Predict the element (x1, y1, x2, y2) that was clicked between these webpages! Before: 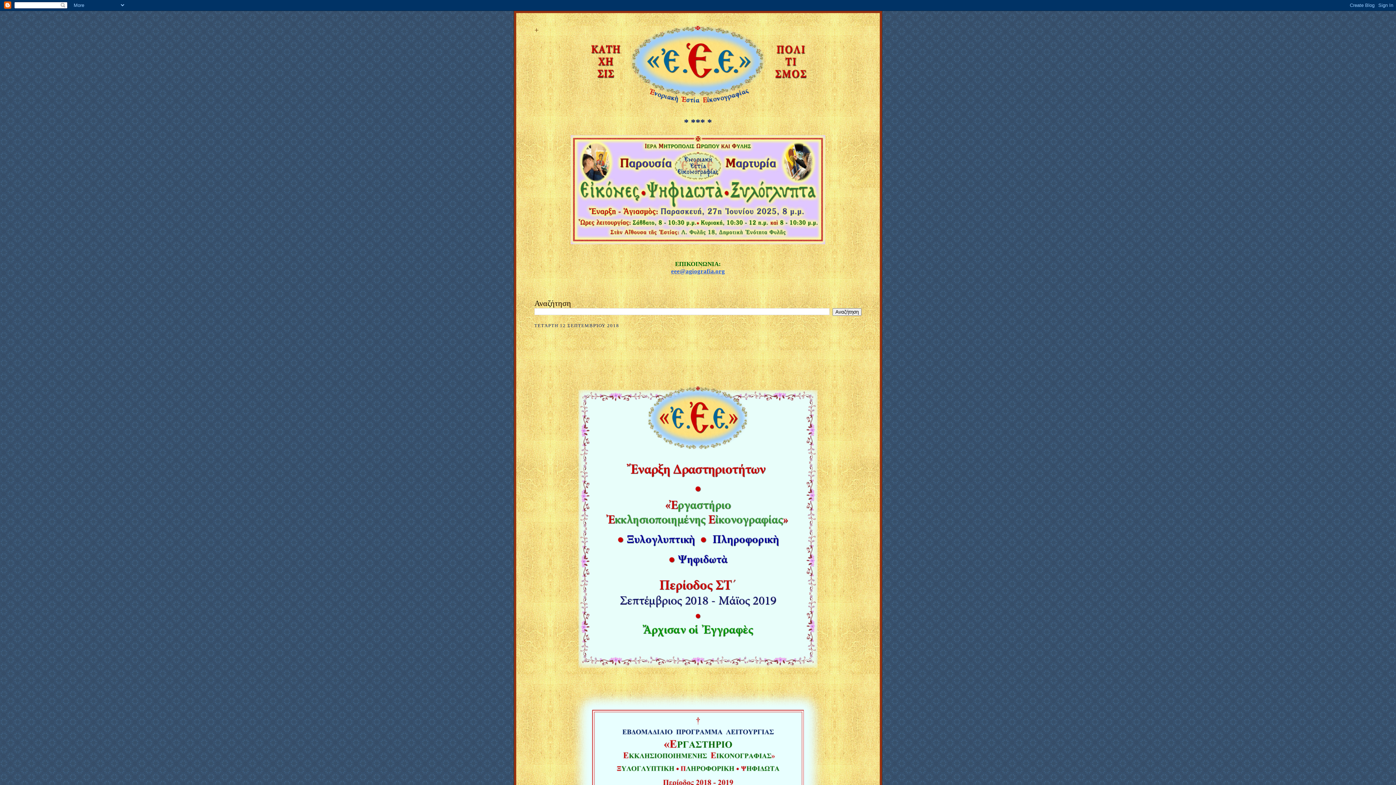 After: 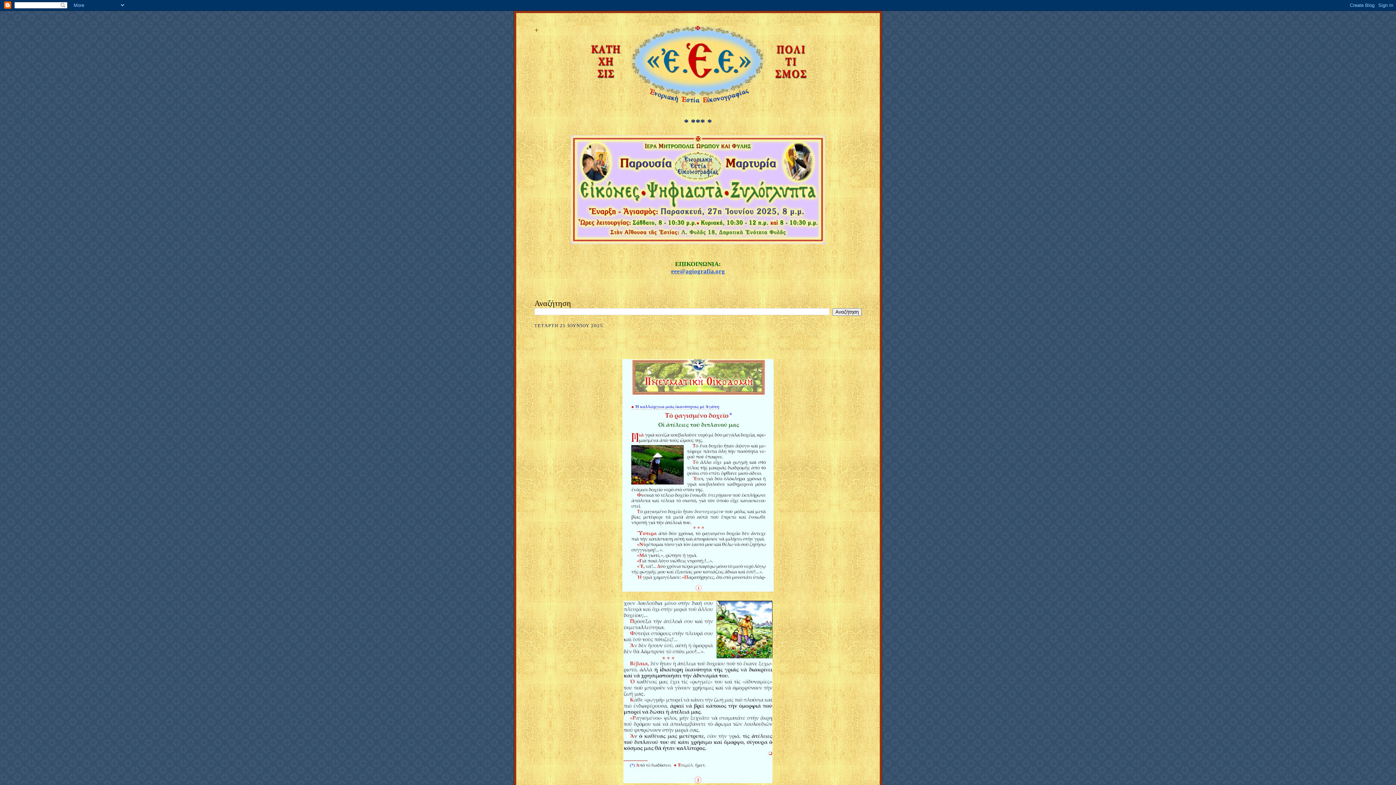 Action: bbox: (534, 25, 538, 34) label: +